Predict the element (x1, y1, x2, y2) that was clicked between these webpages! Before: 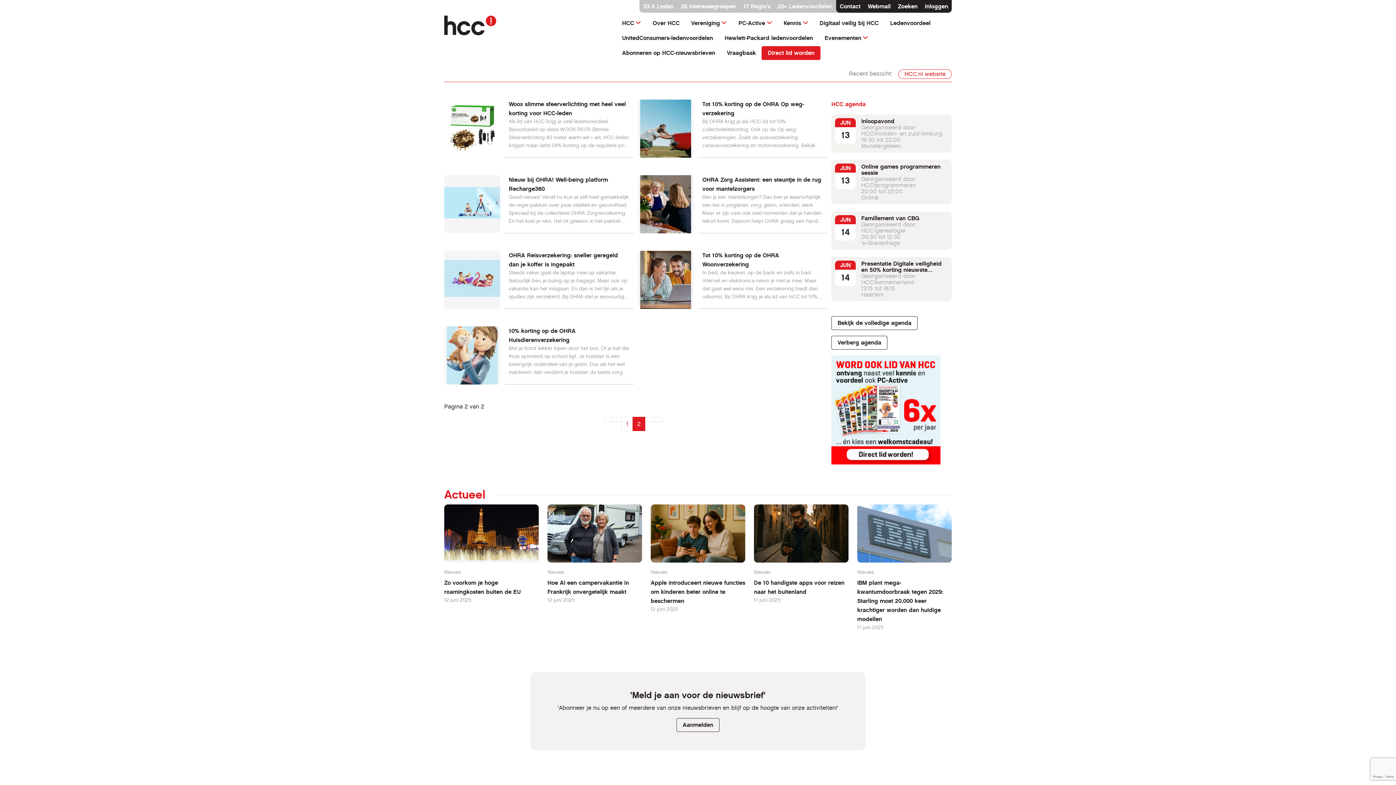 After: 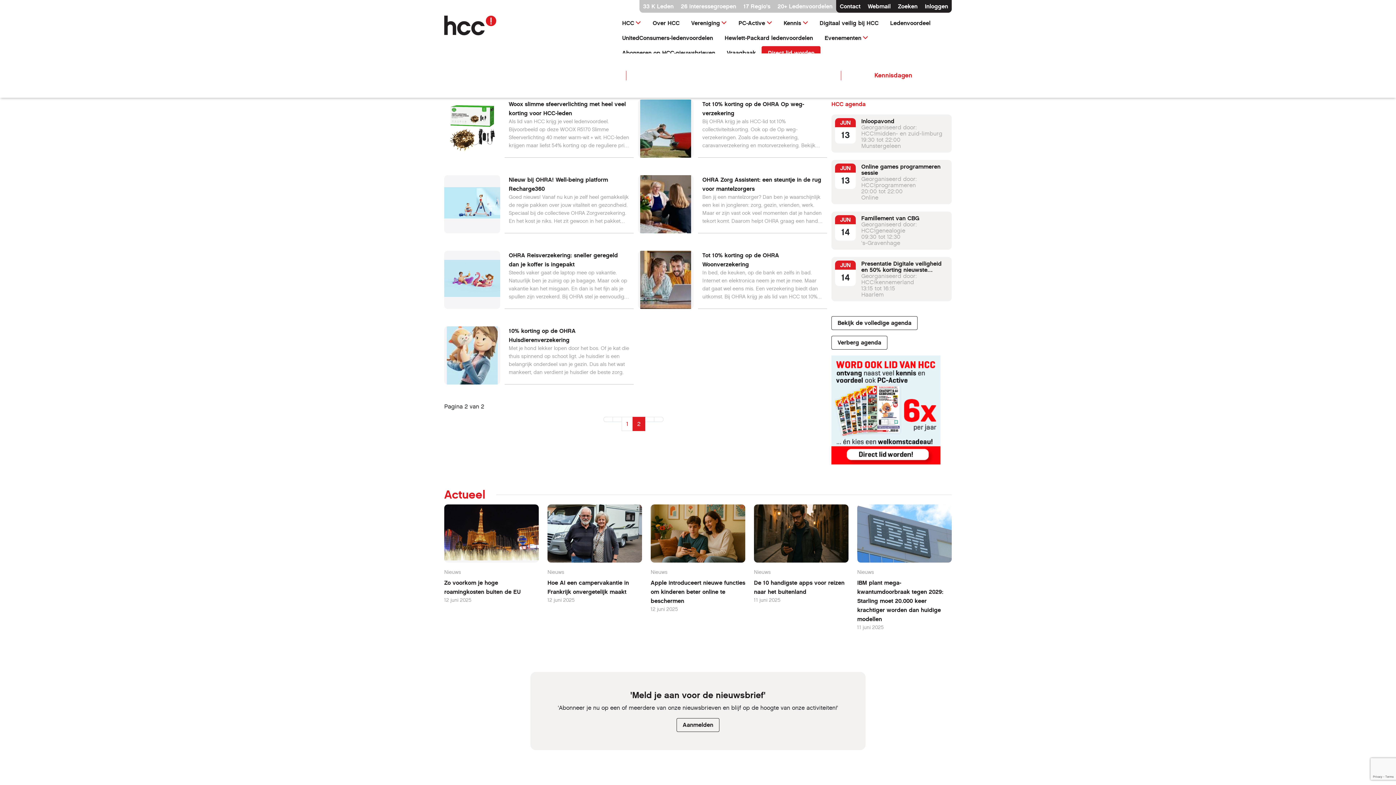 Action: bbox: (819, 30, 874, 45) label: Evenementen